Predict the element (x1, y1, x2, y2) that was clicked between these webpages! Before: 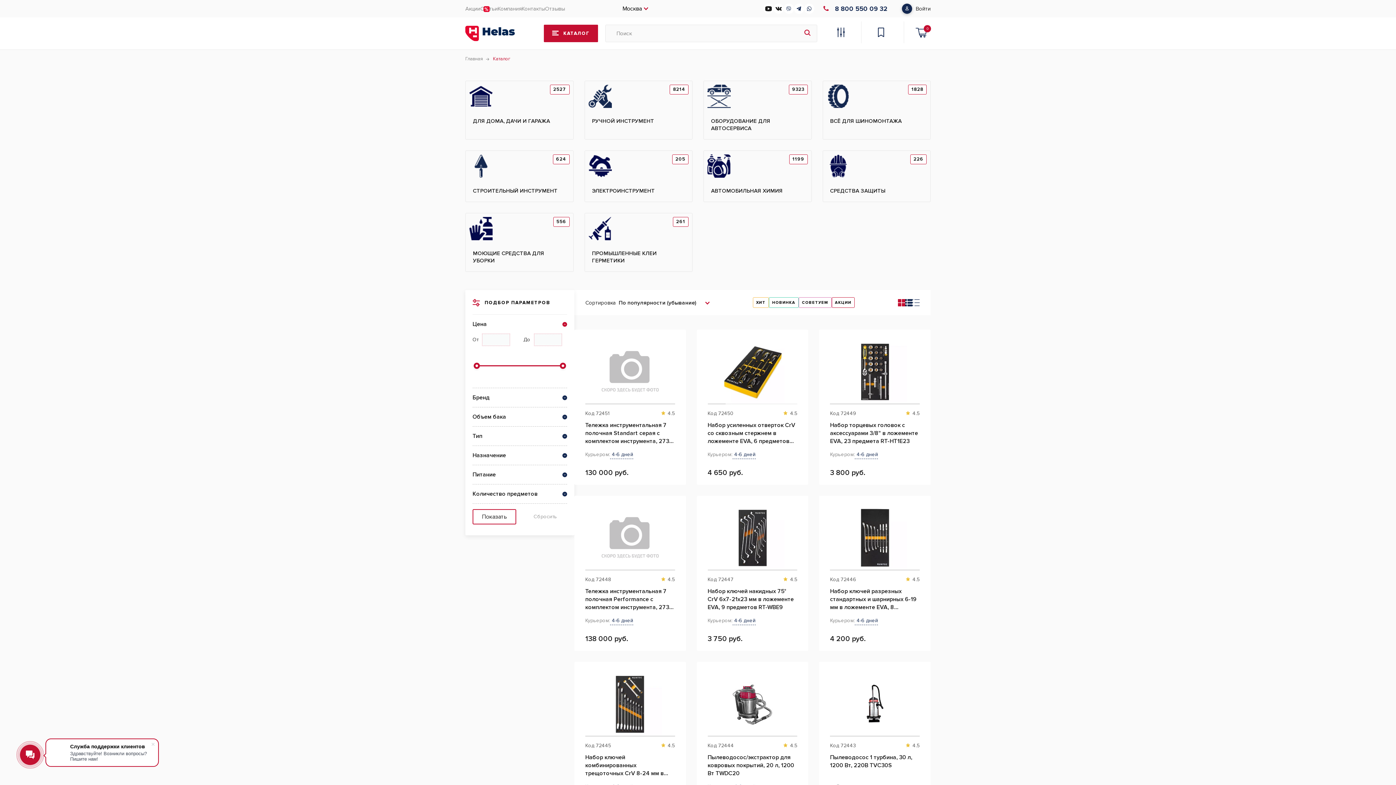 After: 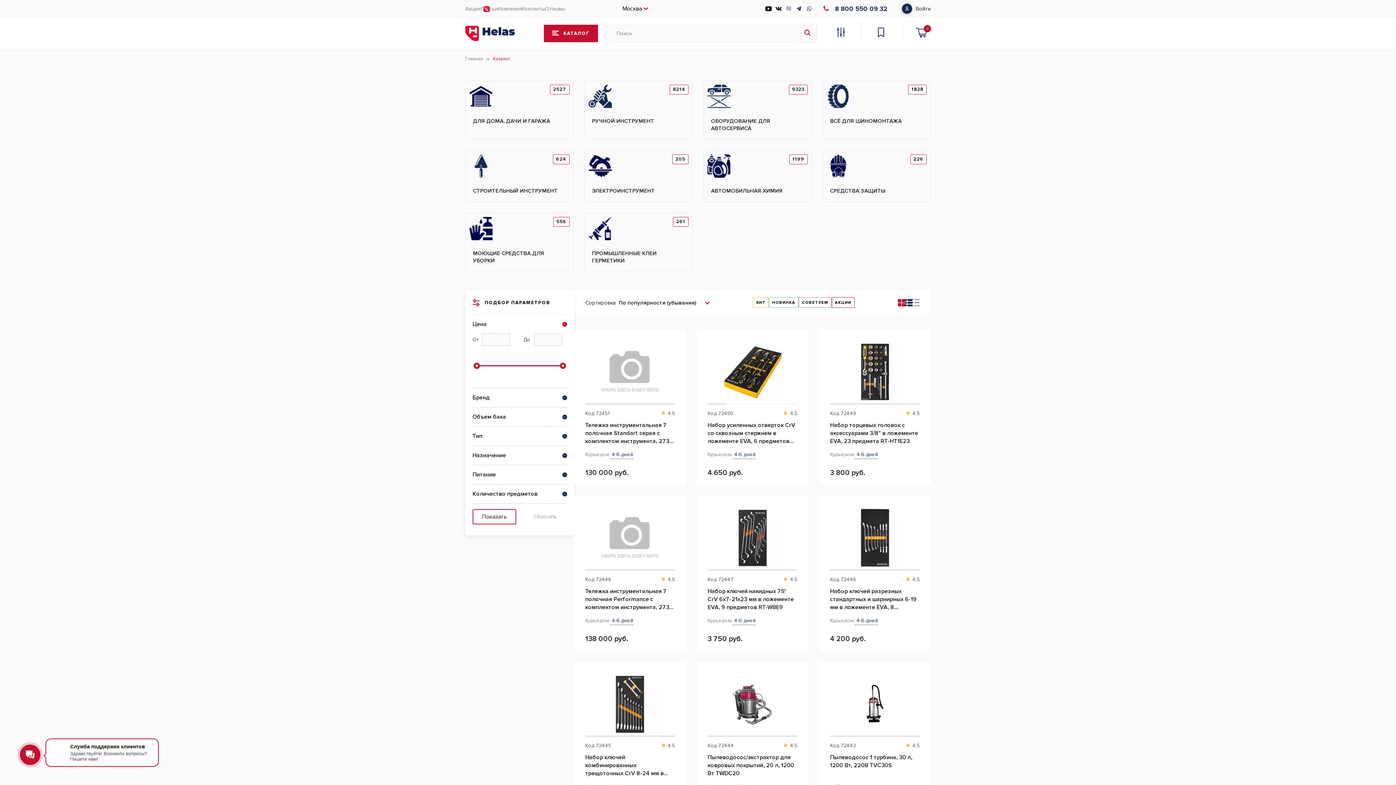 Action: bbox: (473, 362, 480, 369)